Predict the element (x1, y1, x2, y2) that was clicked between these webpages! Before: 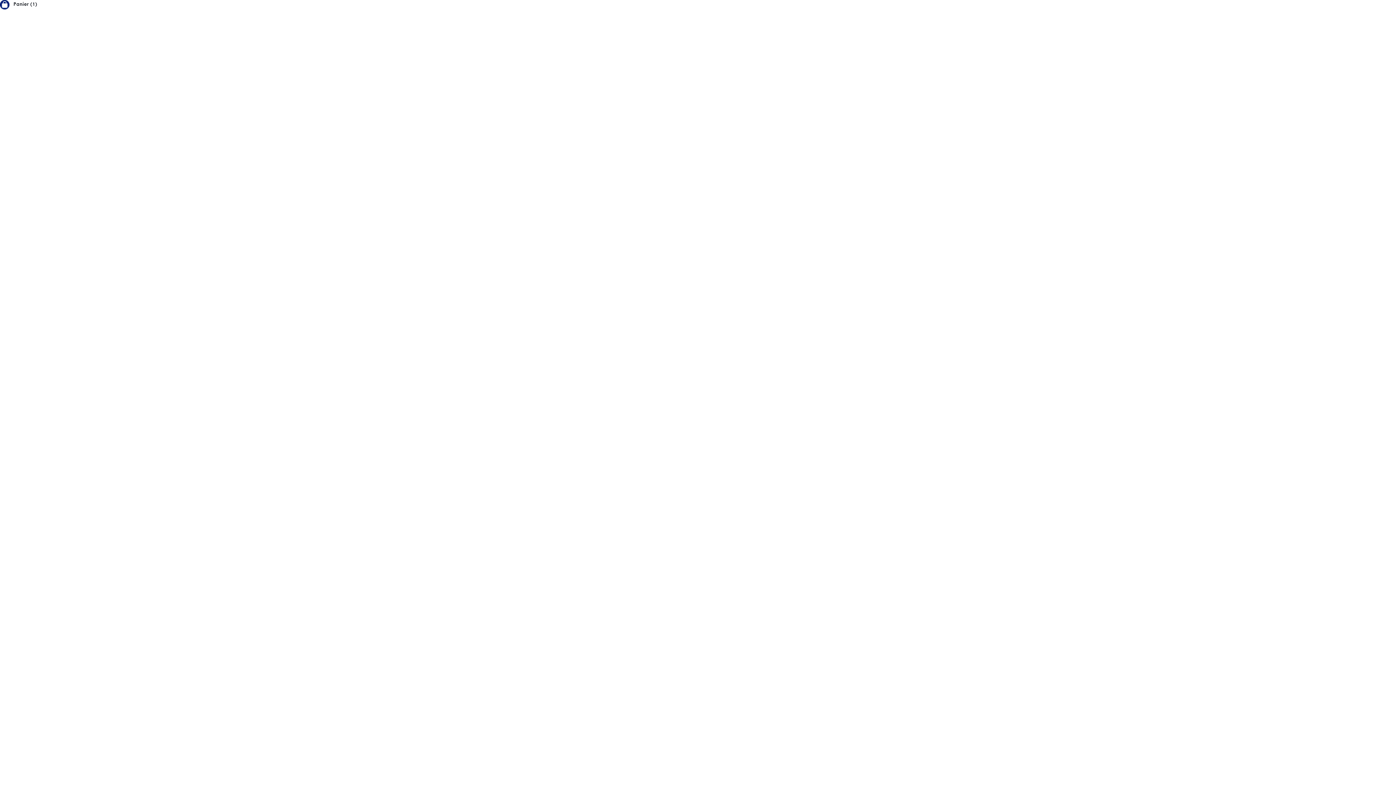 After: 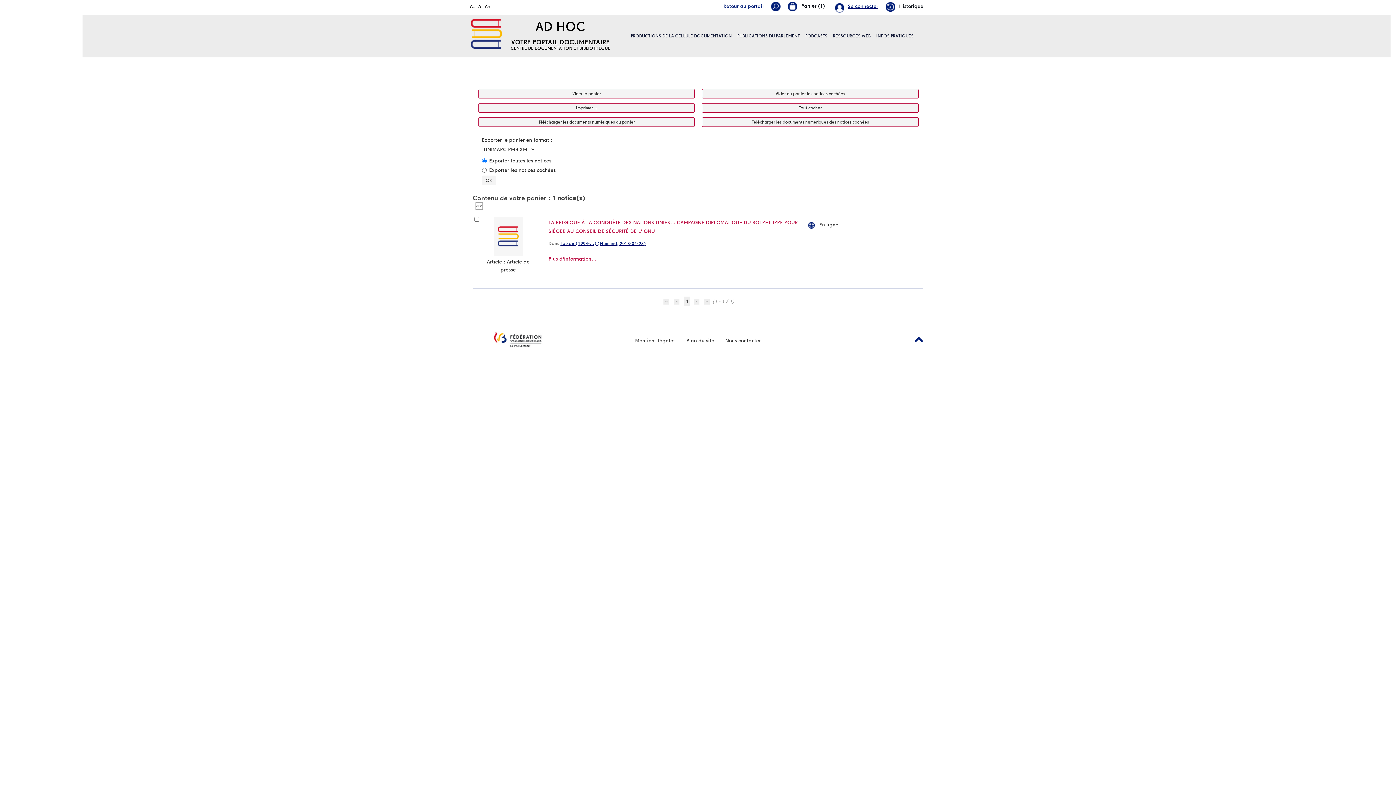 Action: bbox: (13, 1, 37, 6) label: Panier (1)